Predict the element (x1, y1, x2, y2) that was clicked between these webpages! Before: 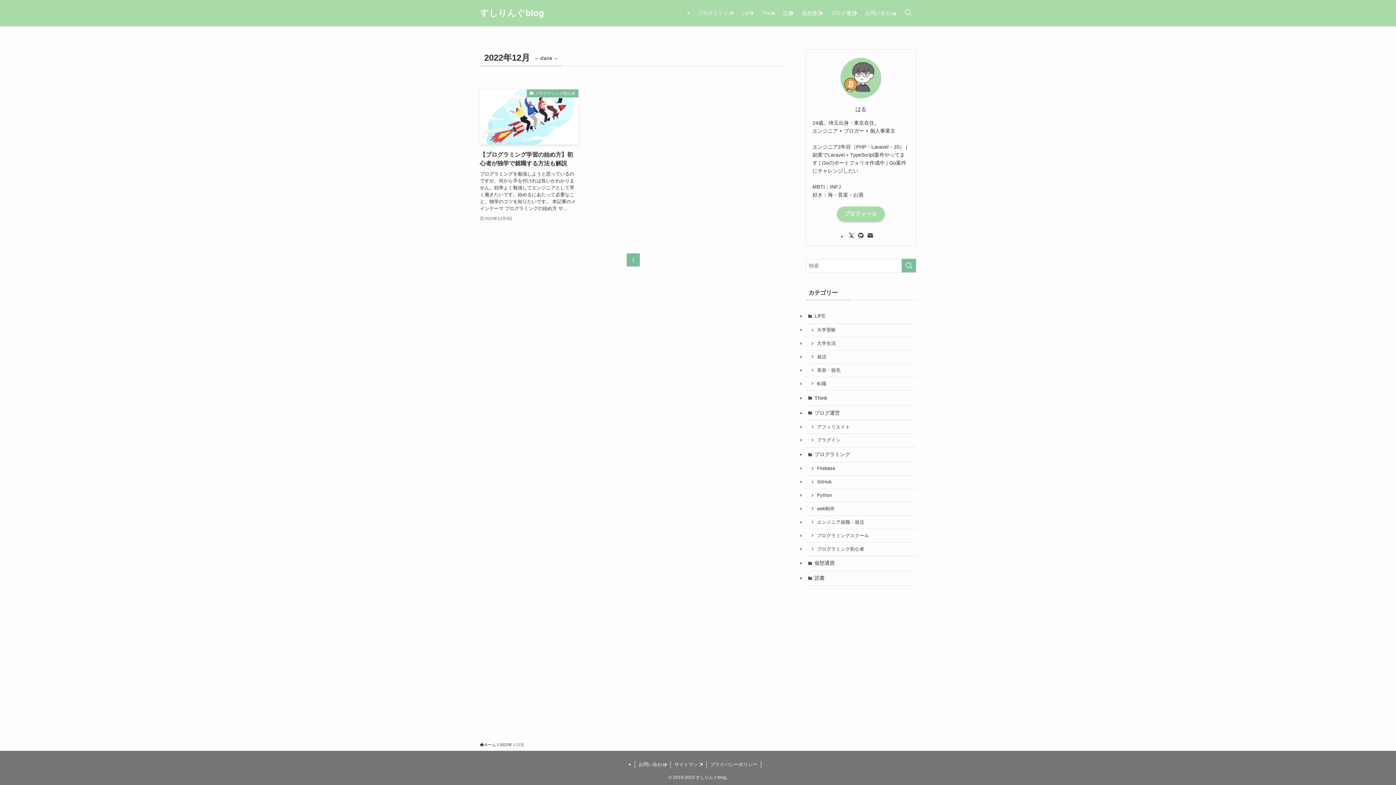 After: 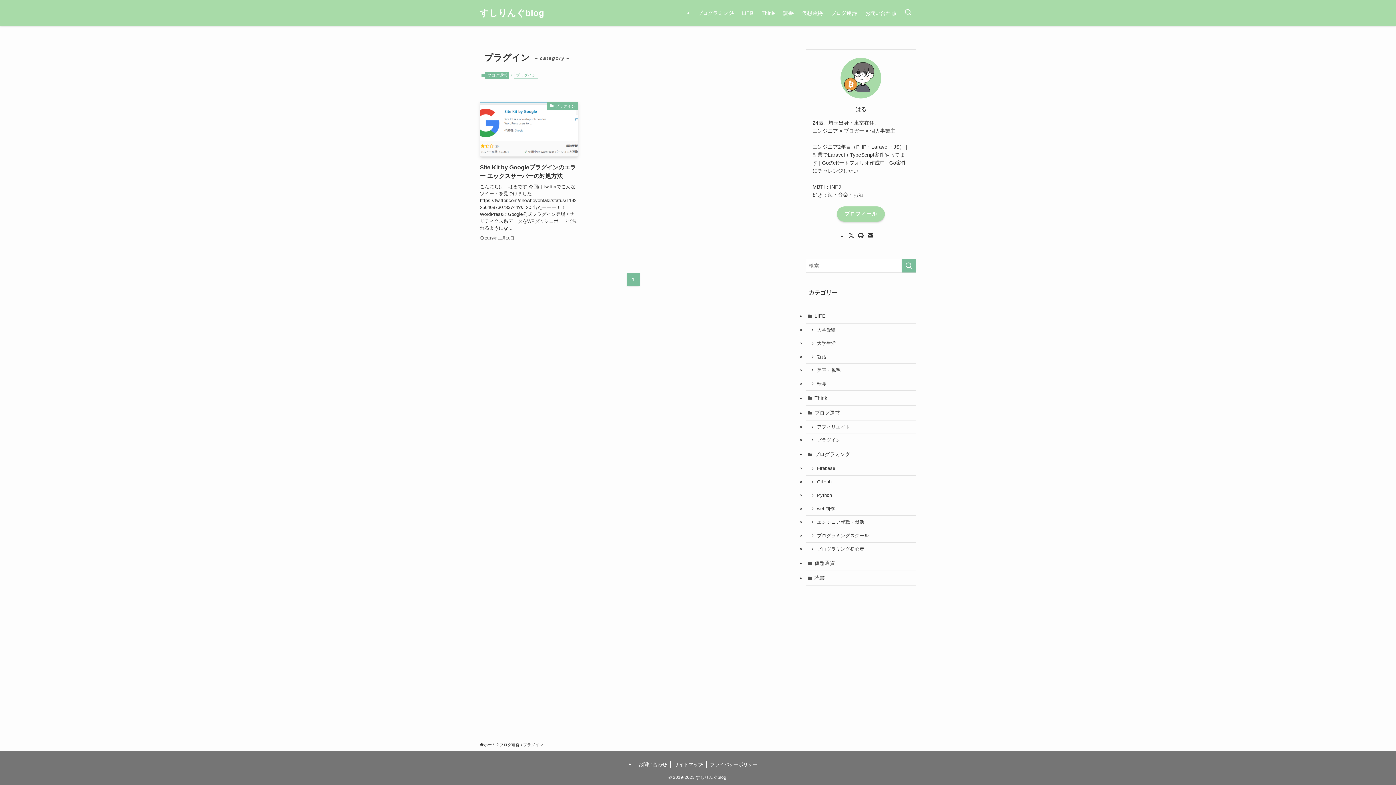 Action: bbox: (805, 434, 916, 447) label: プラグイン